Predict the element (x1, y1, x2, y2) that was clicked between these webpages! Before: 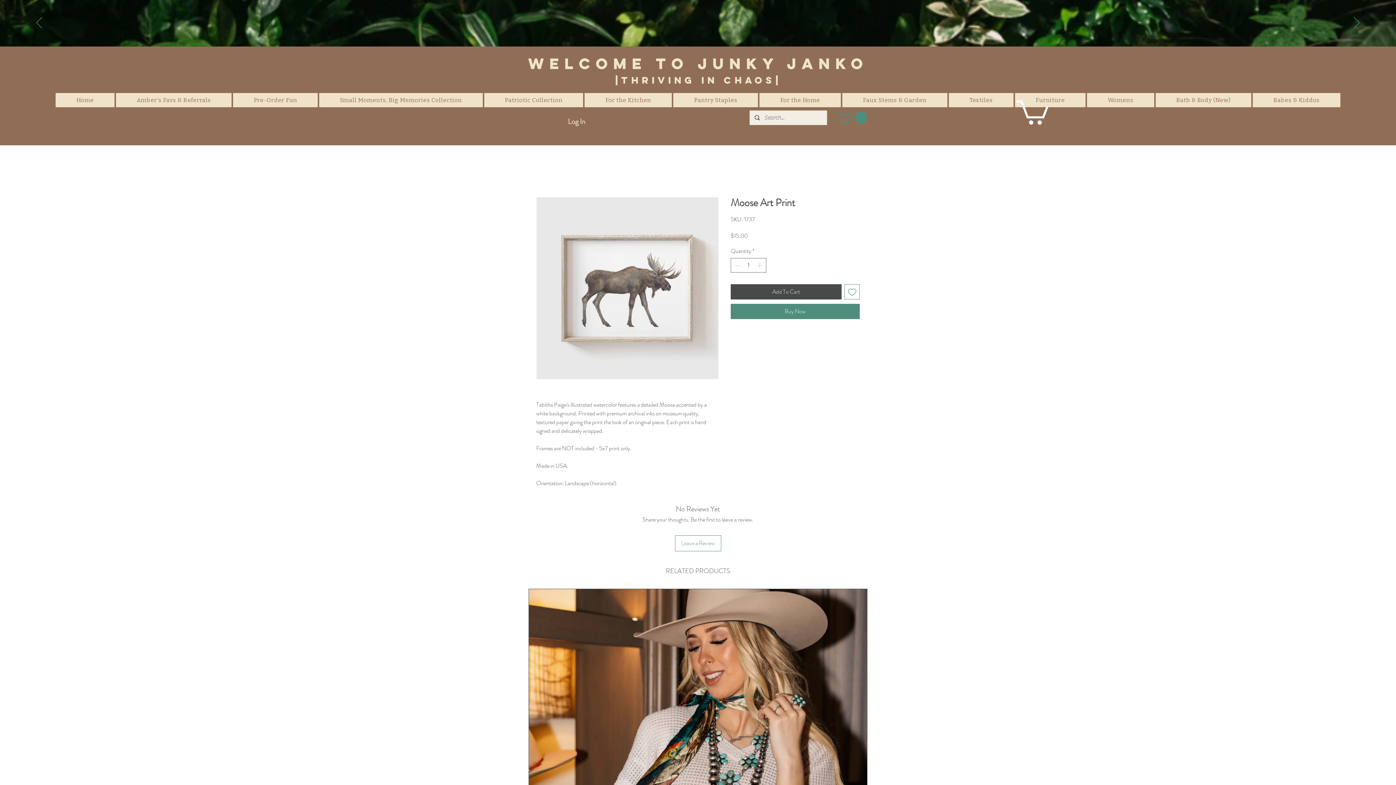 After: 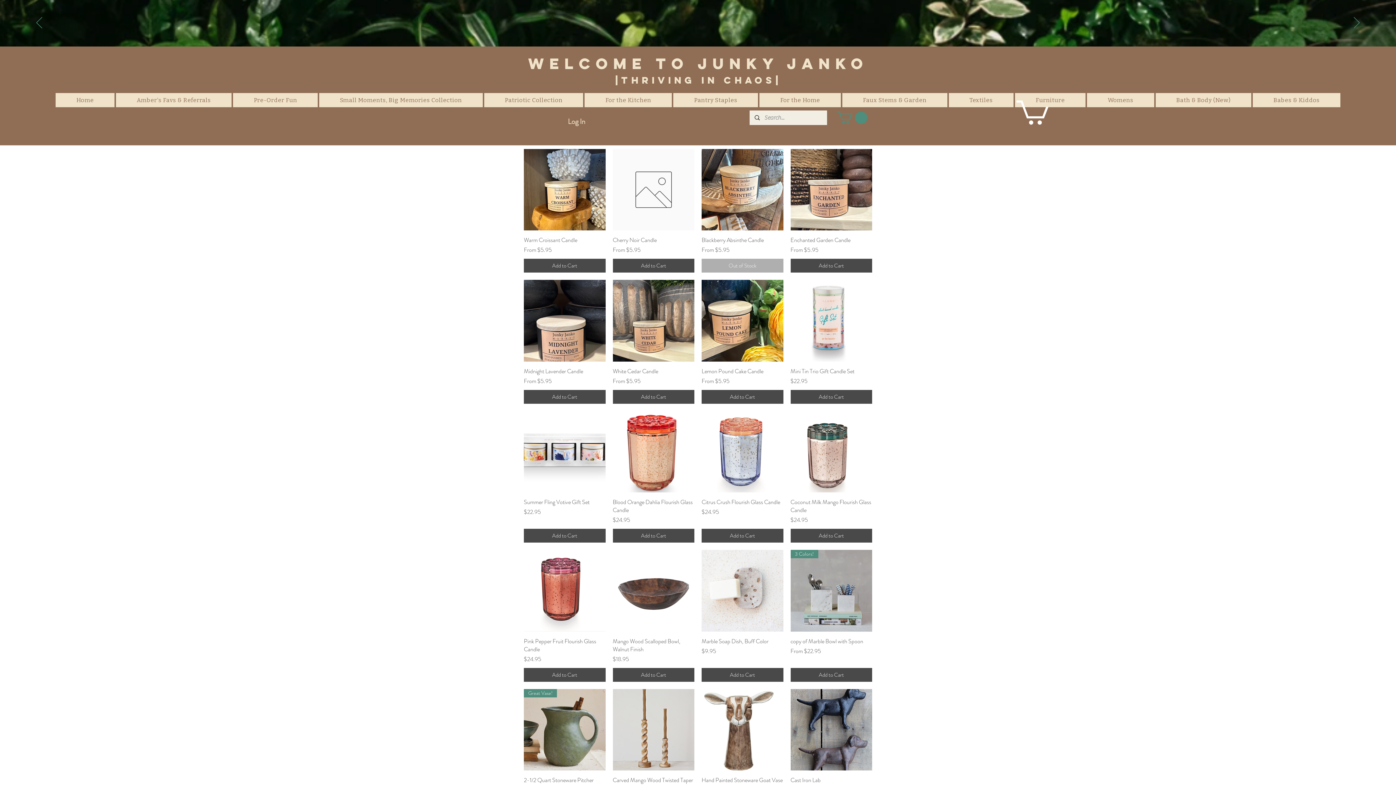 Action: bbox: (759, 93, 840, 107) label: For the Home